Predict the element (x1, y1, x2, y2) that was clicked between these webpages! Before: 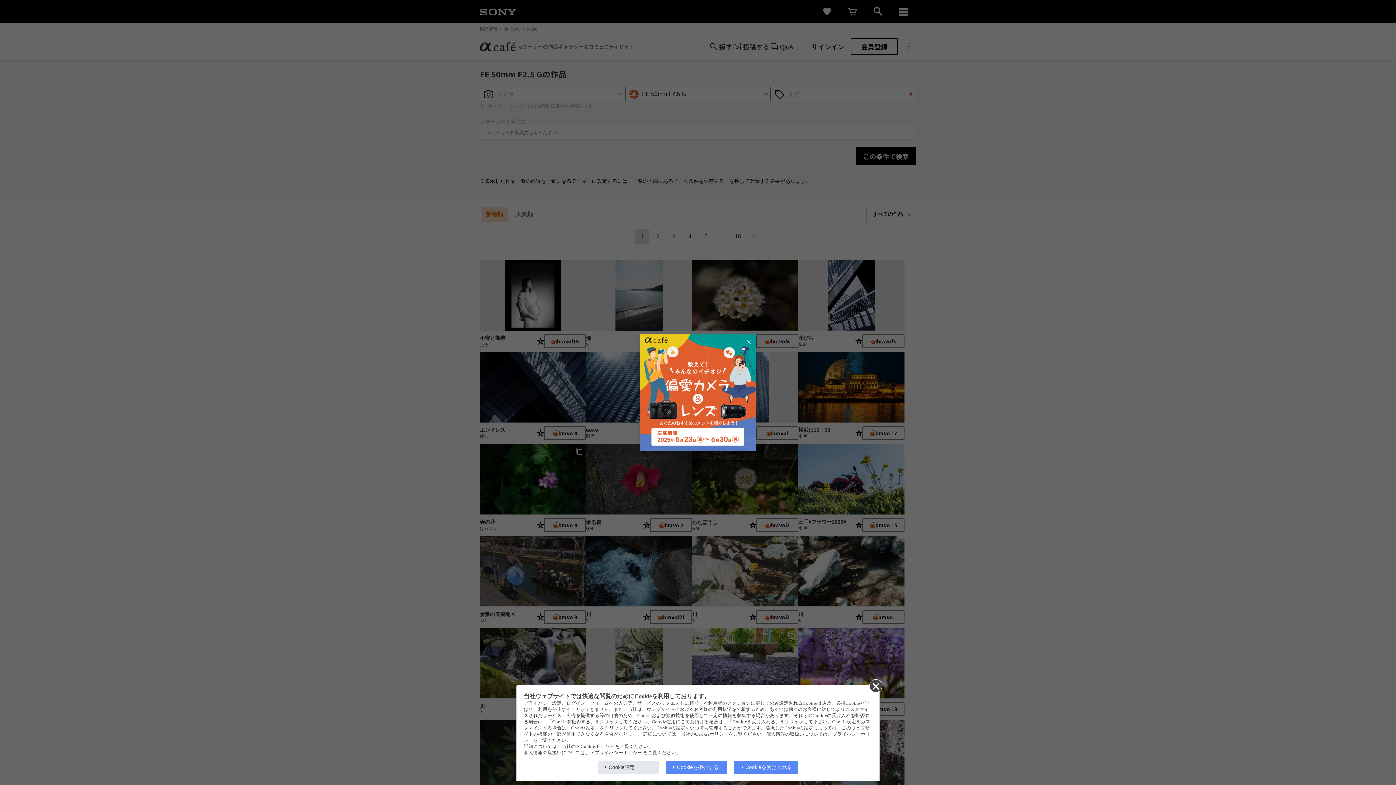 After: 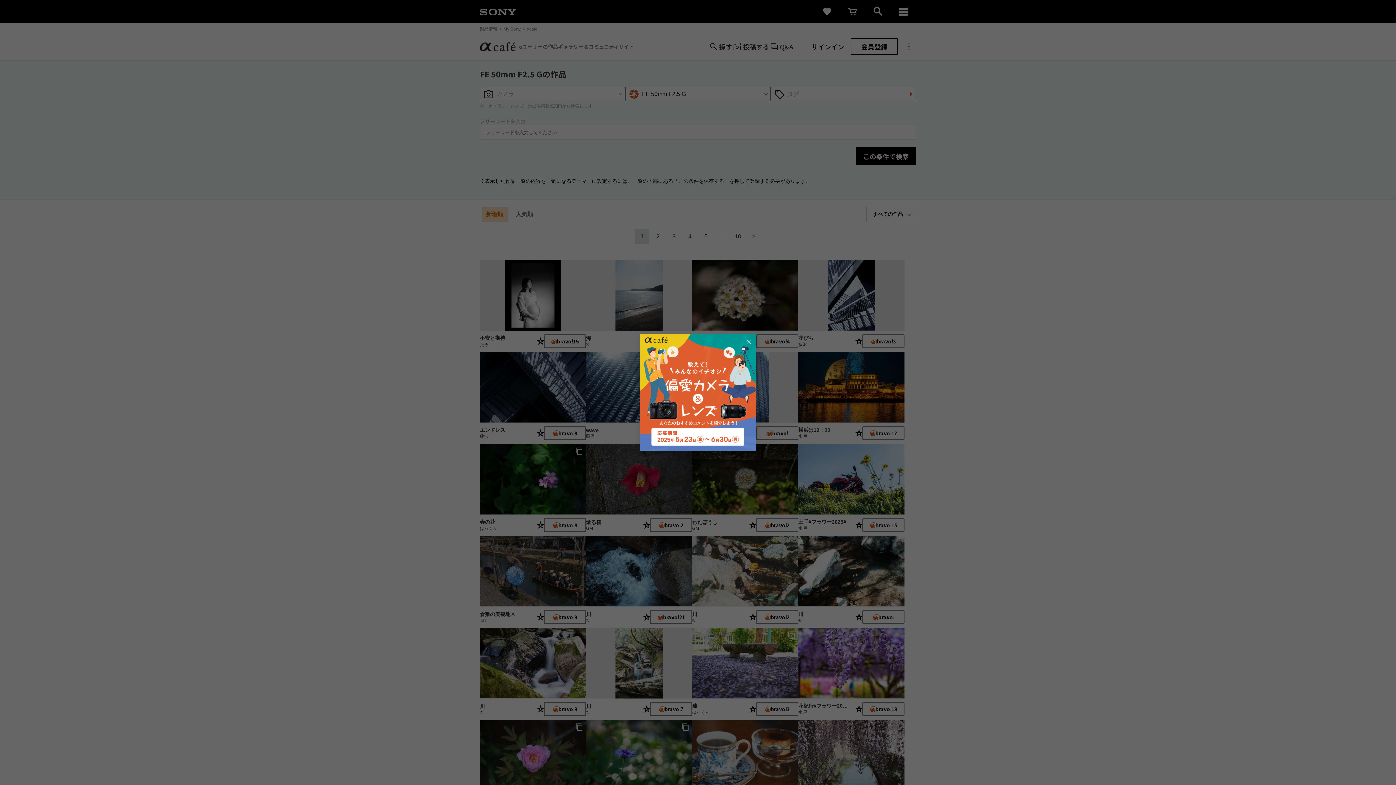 Action: label: Cookieを受け入れる bbox: (734, 761, 798, 774)